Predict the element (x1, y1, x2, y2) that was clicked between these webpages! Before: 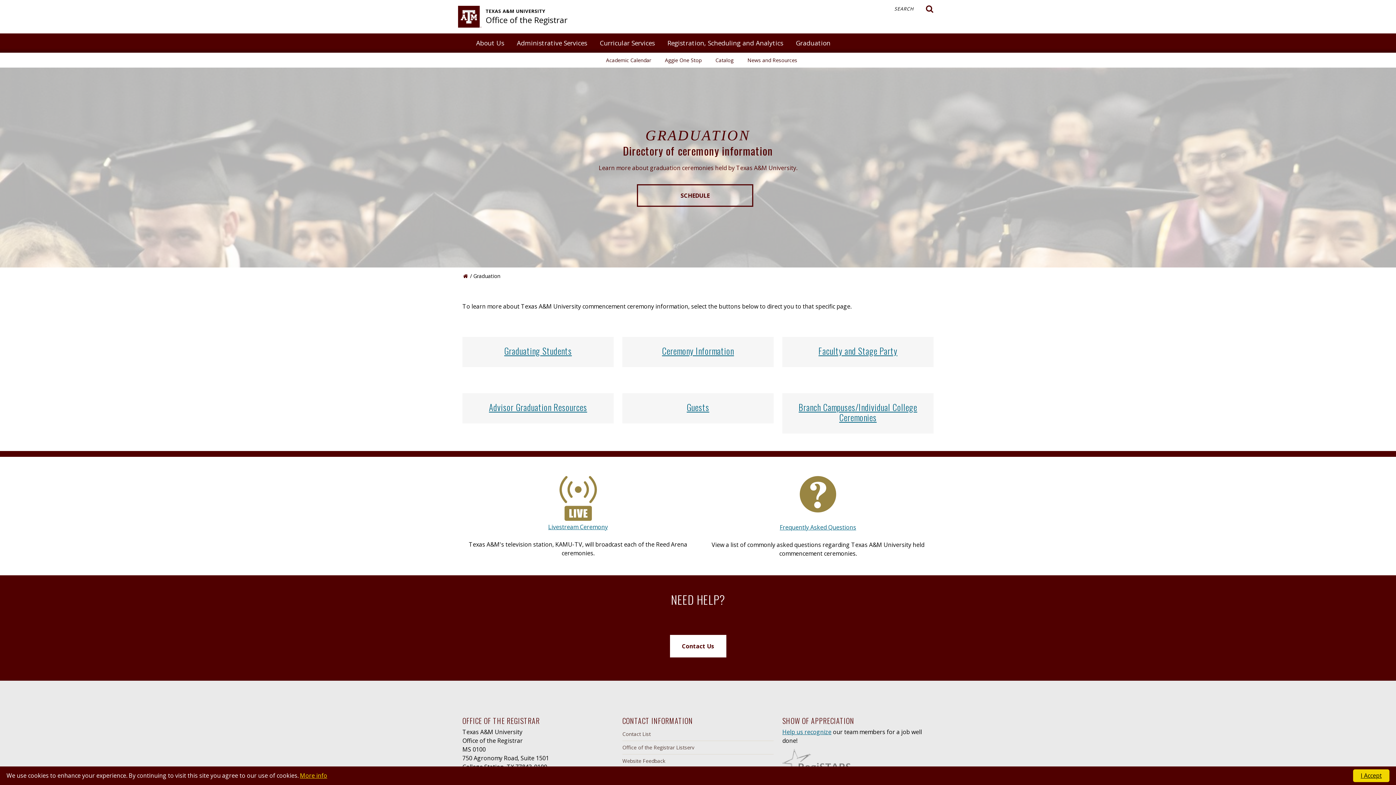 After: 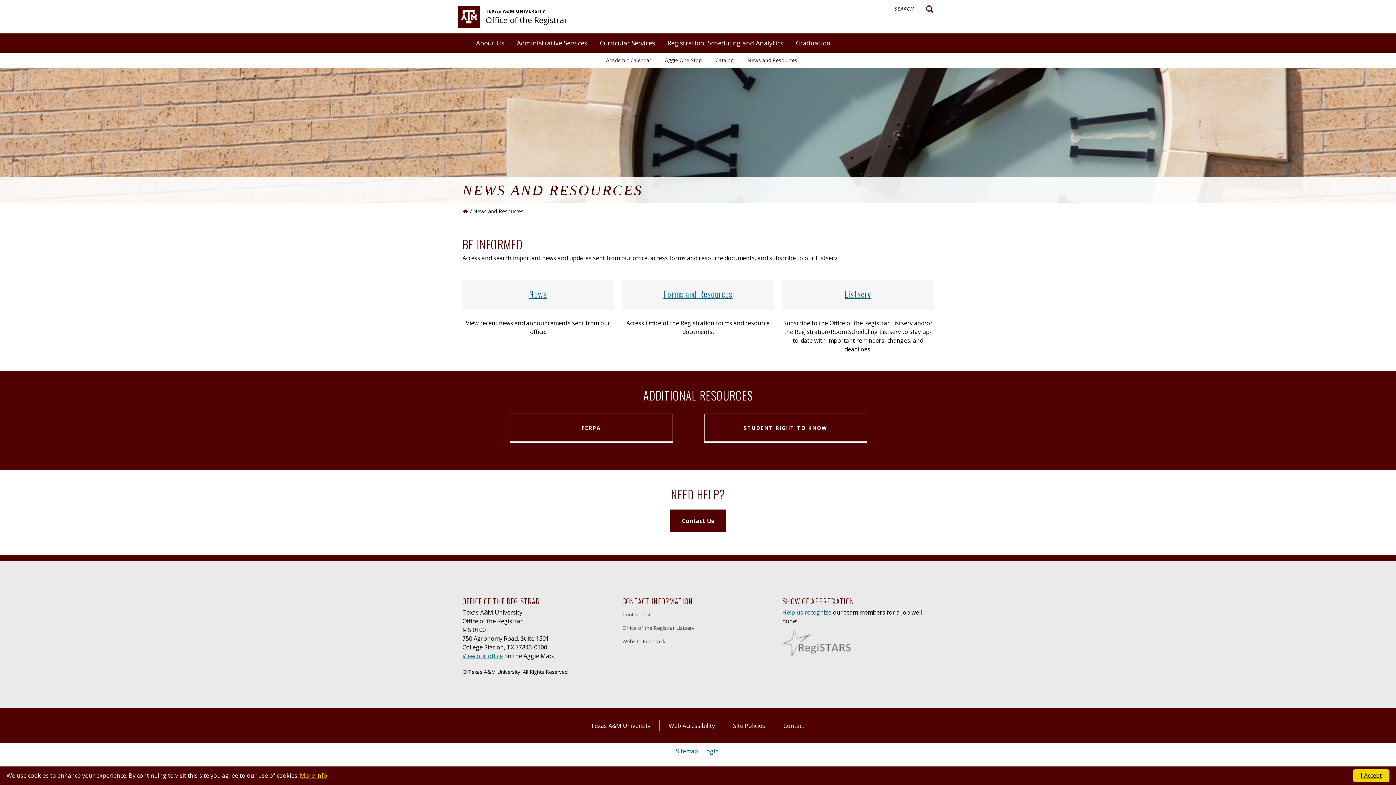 Action: label: News and Resources bbox: (741, 56, 803, 63)